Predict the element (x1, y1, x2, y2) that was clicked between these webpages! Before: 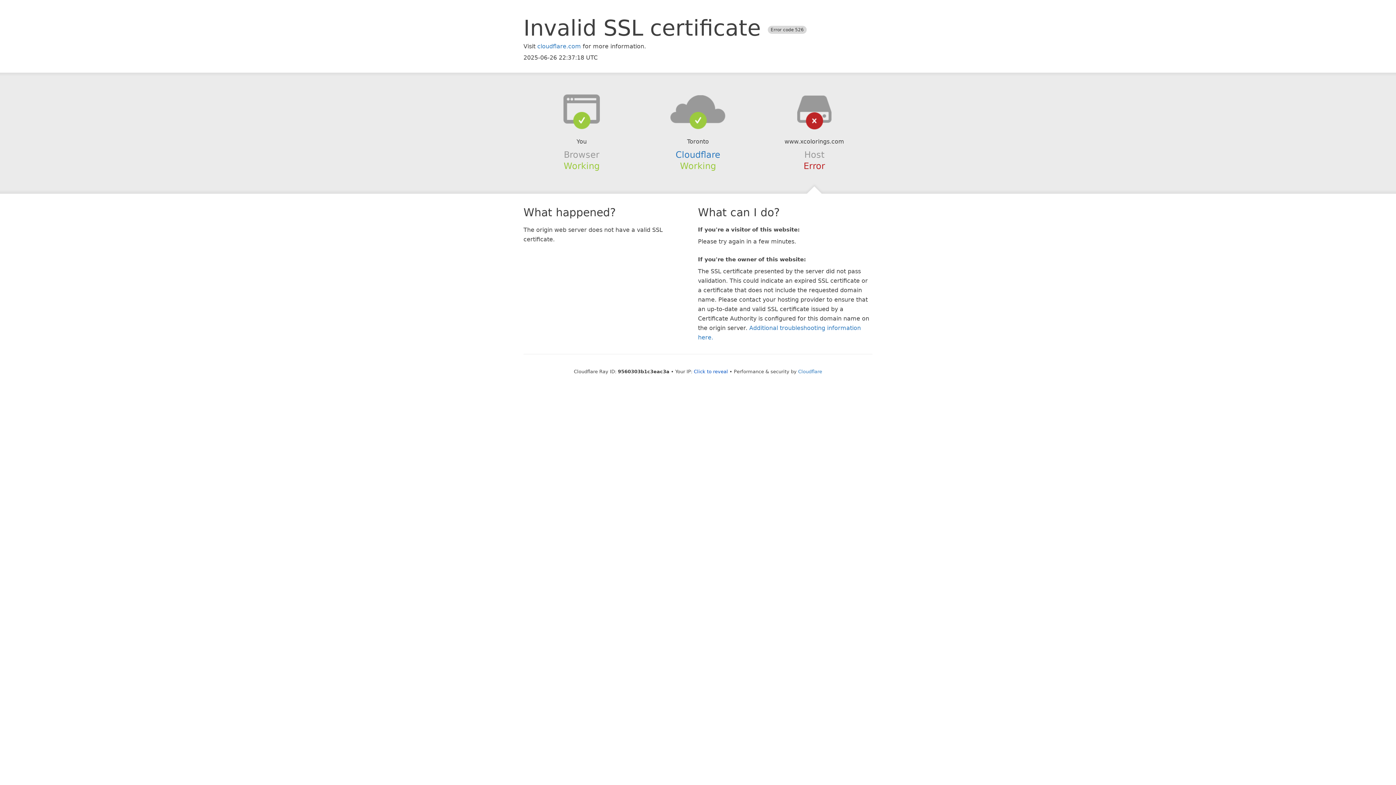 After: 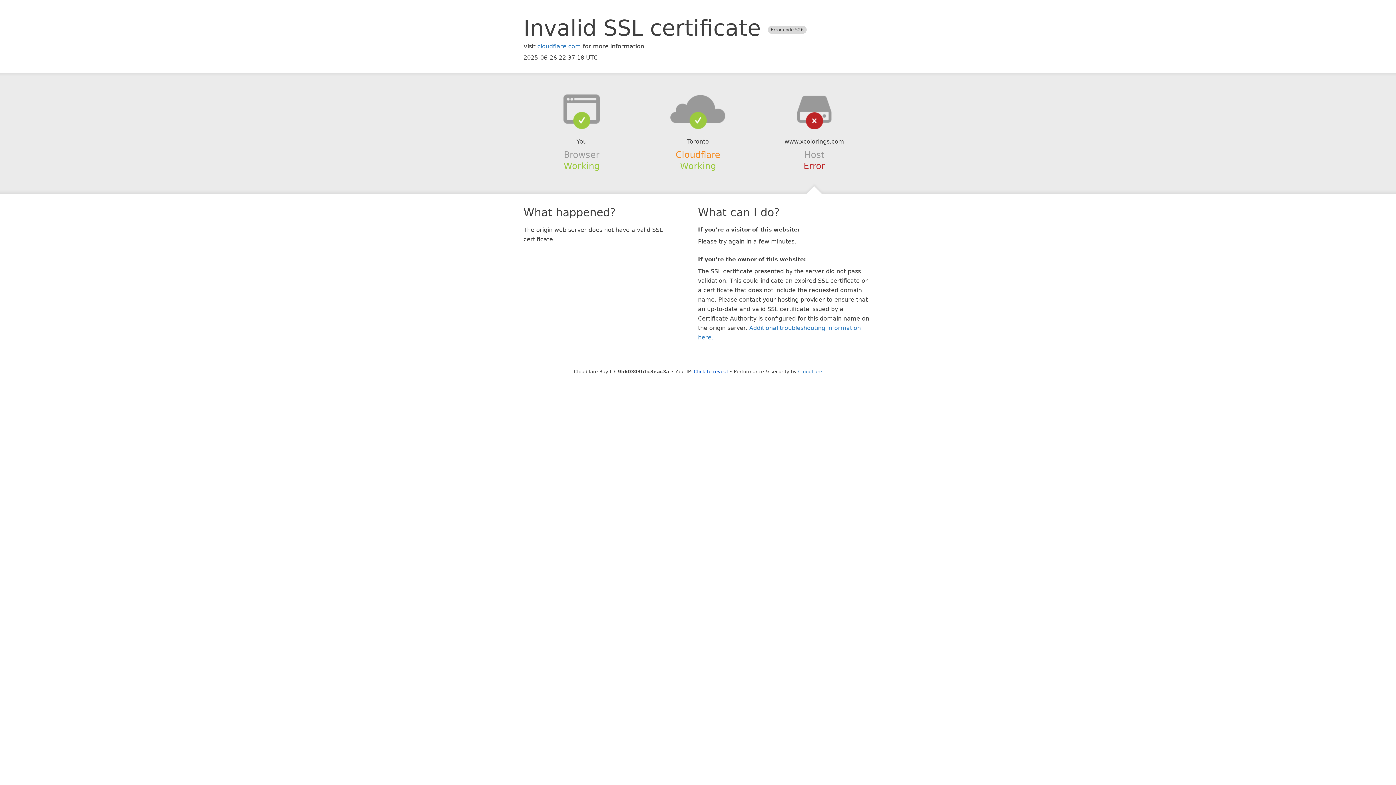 Action: label: Cloudflare bbox: (675, 149, 720, 159)